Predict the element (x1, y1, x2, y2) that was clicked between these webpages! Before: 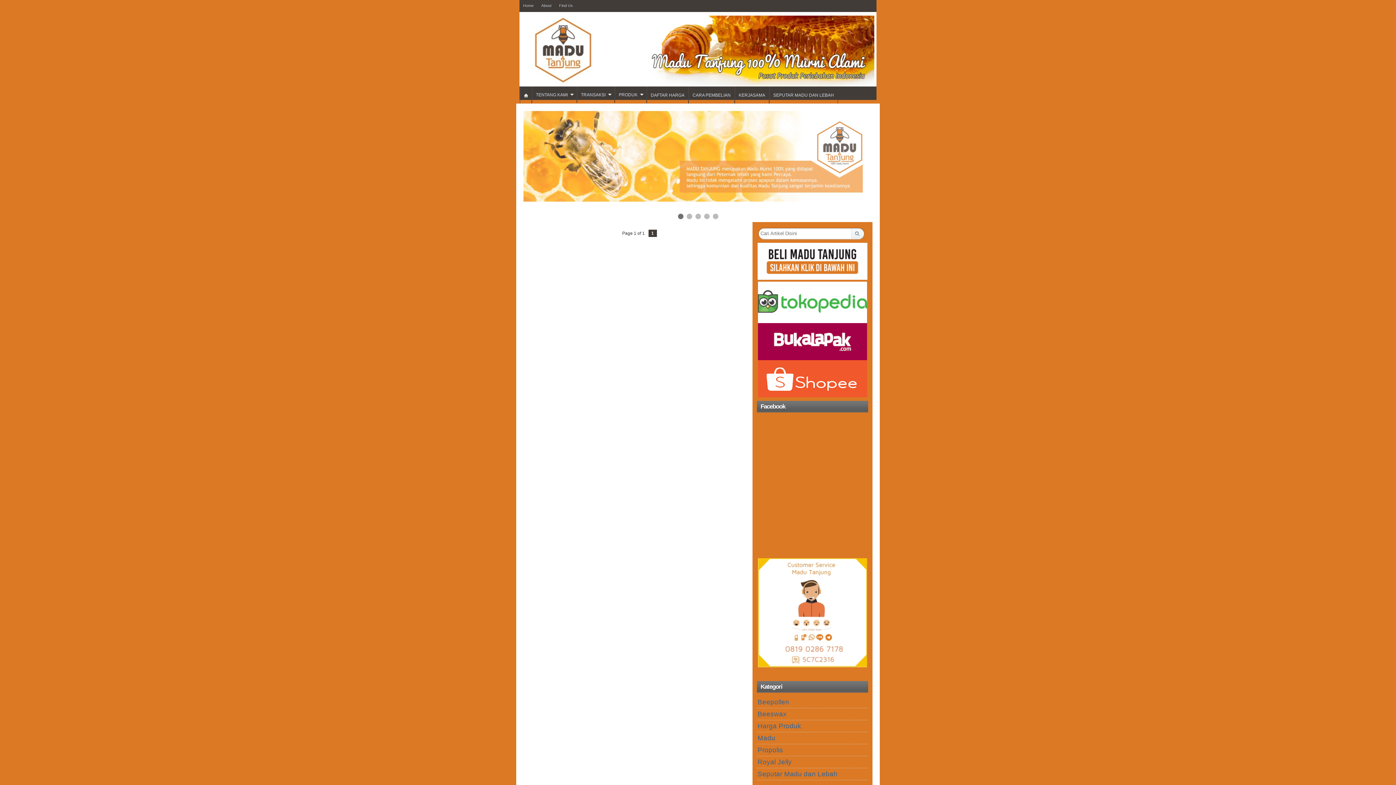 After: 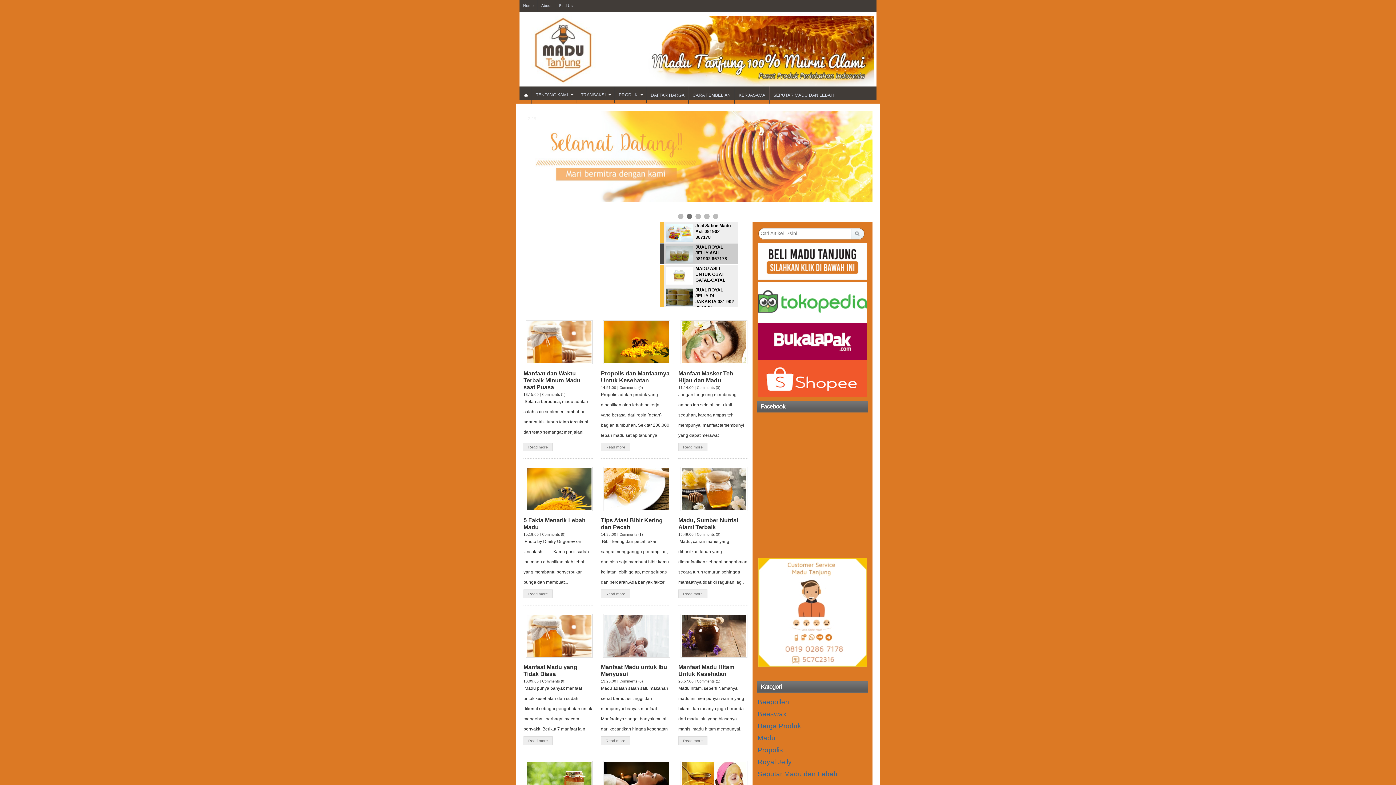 Action: bbox: (520, 86, 532, 103)